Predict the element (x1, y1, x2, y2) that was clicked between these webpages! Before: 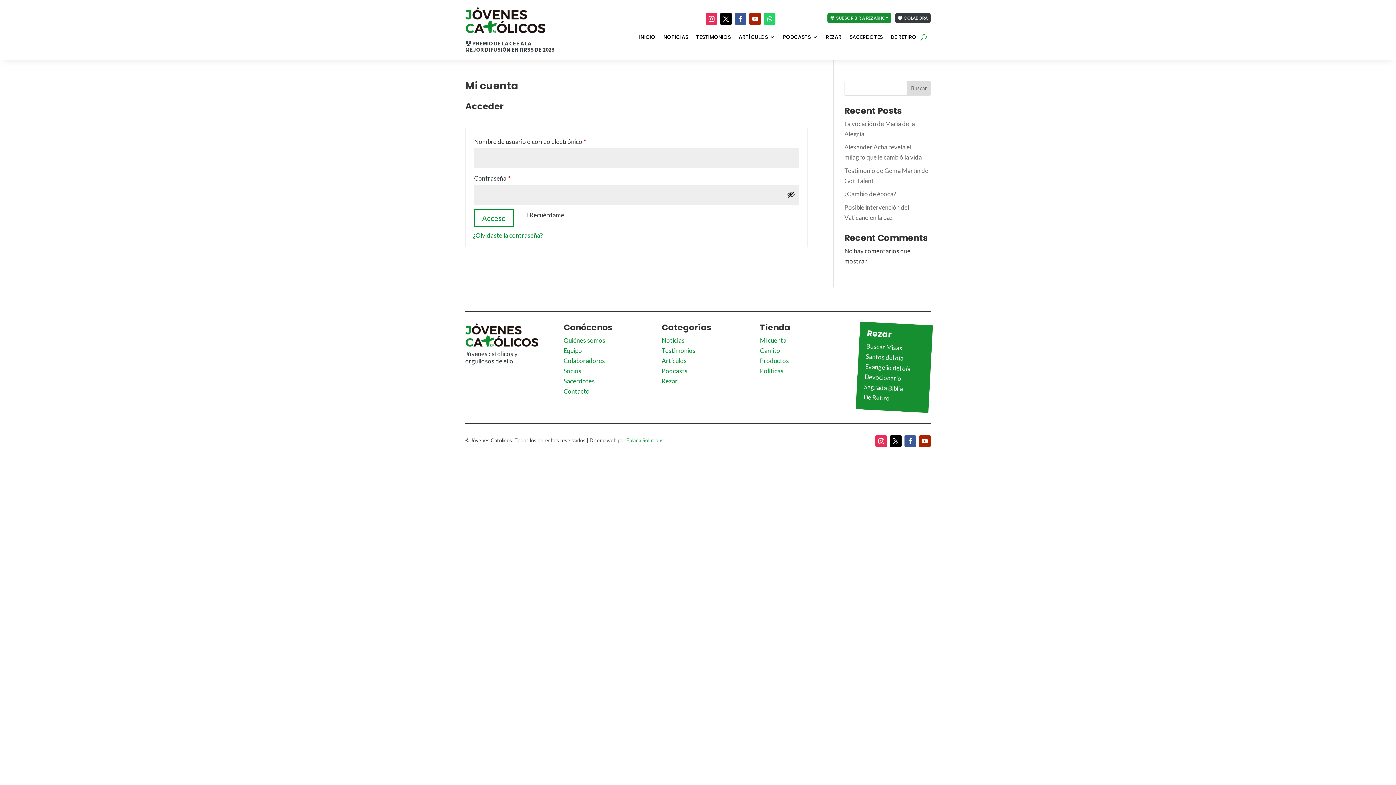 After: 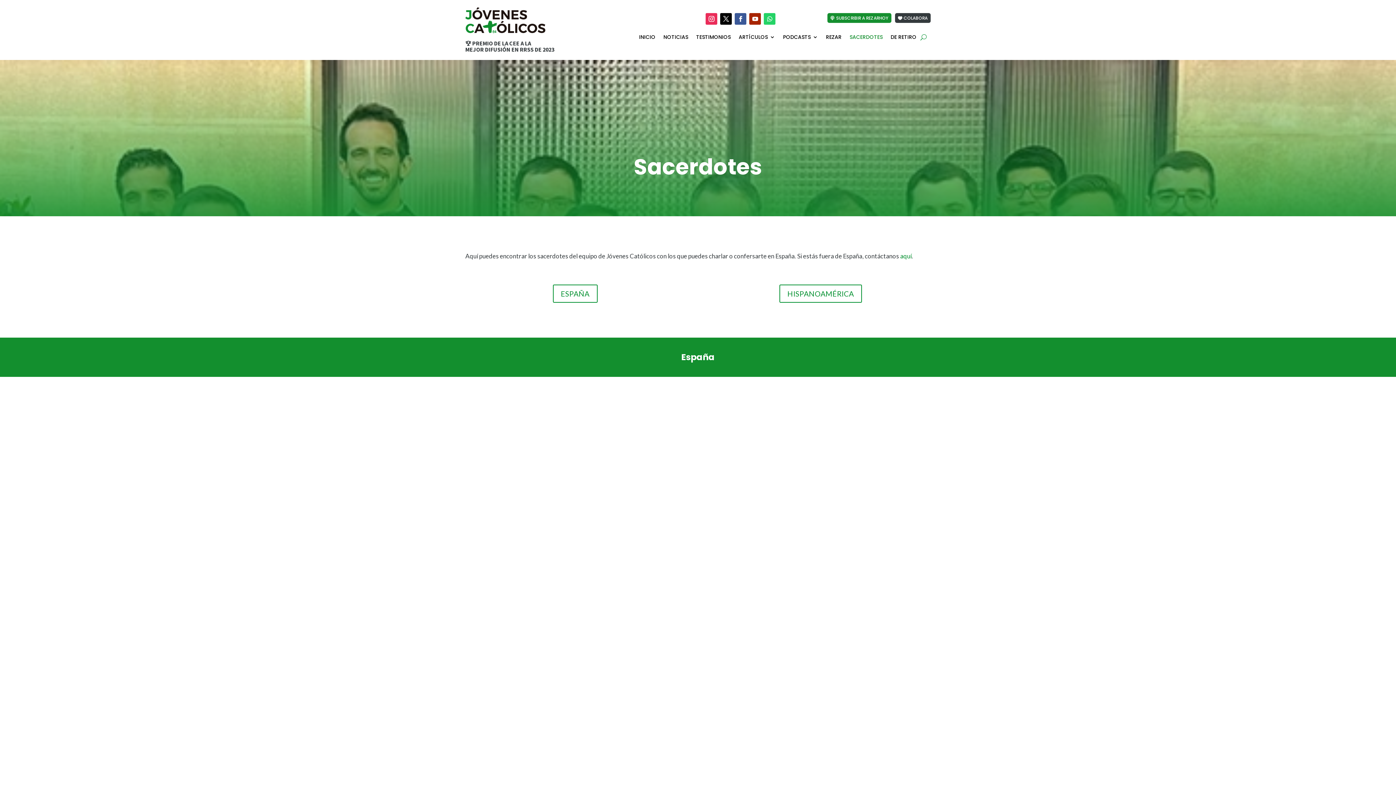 Action: bbox: (849, 34, 882, 42) label: SACERDOTES